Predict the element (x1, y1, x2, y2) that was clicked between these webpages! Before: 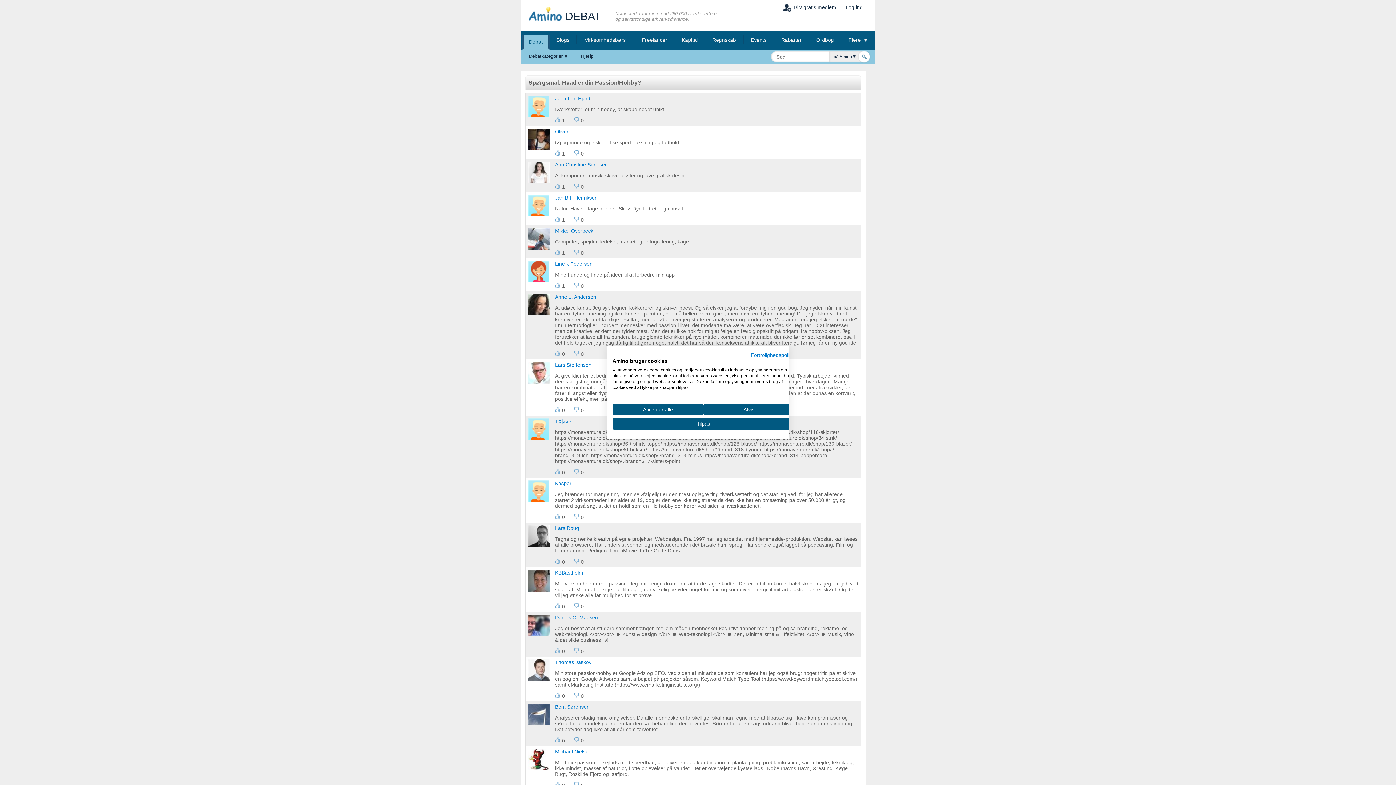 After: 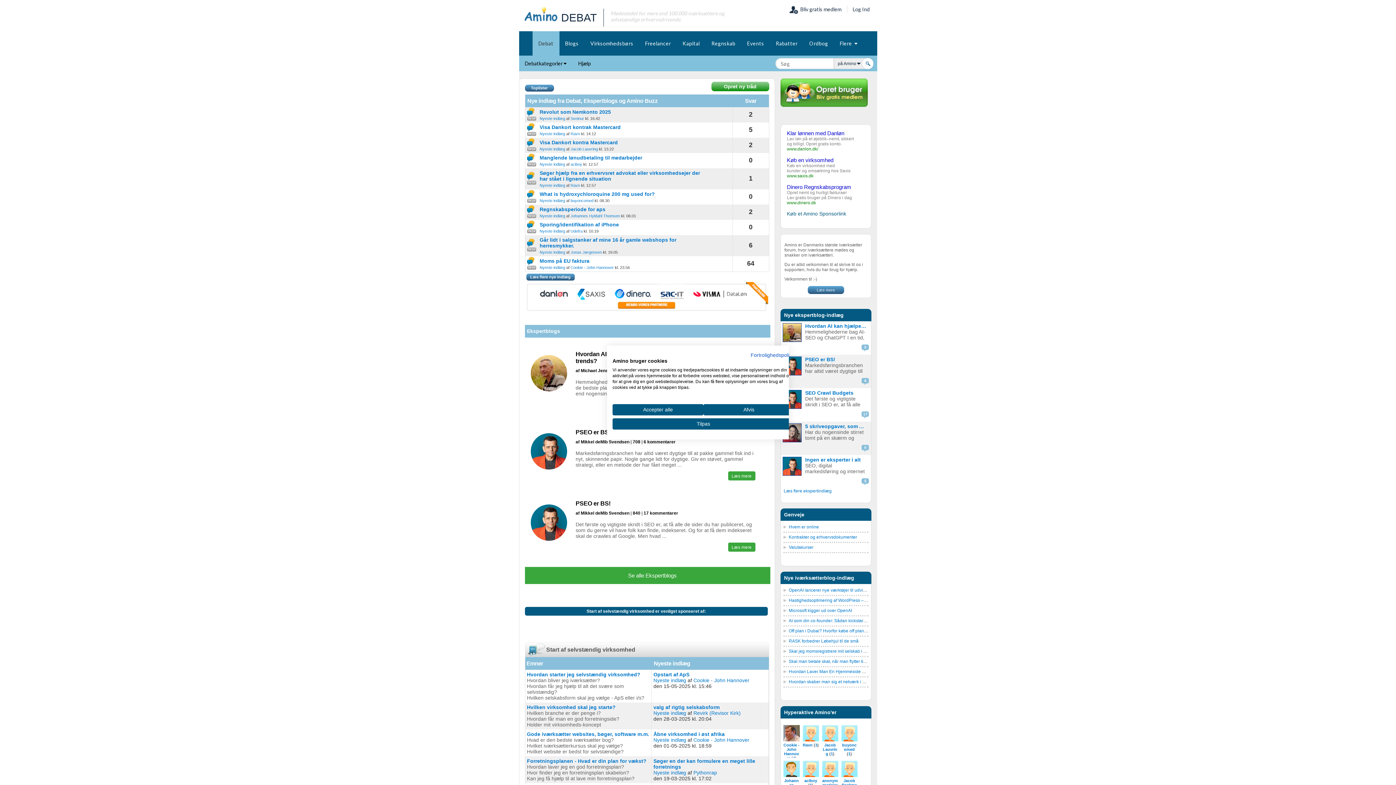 Action: label: Debat bbox: (521, 34, 549, 43)